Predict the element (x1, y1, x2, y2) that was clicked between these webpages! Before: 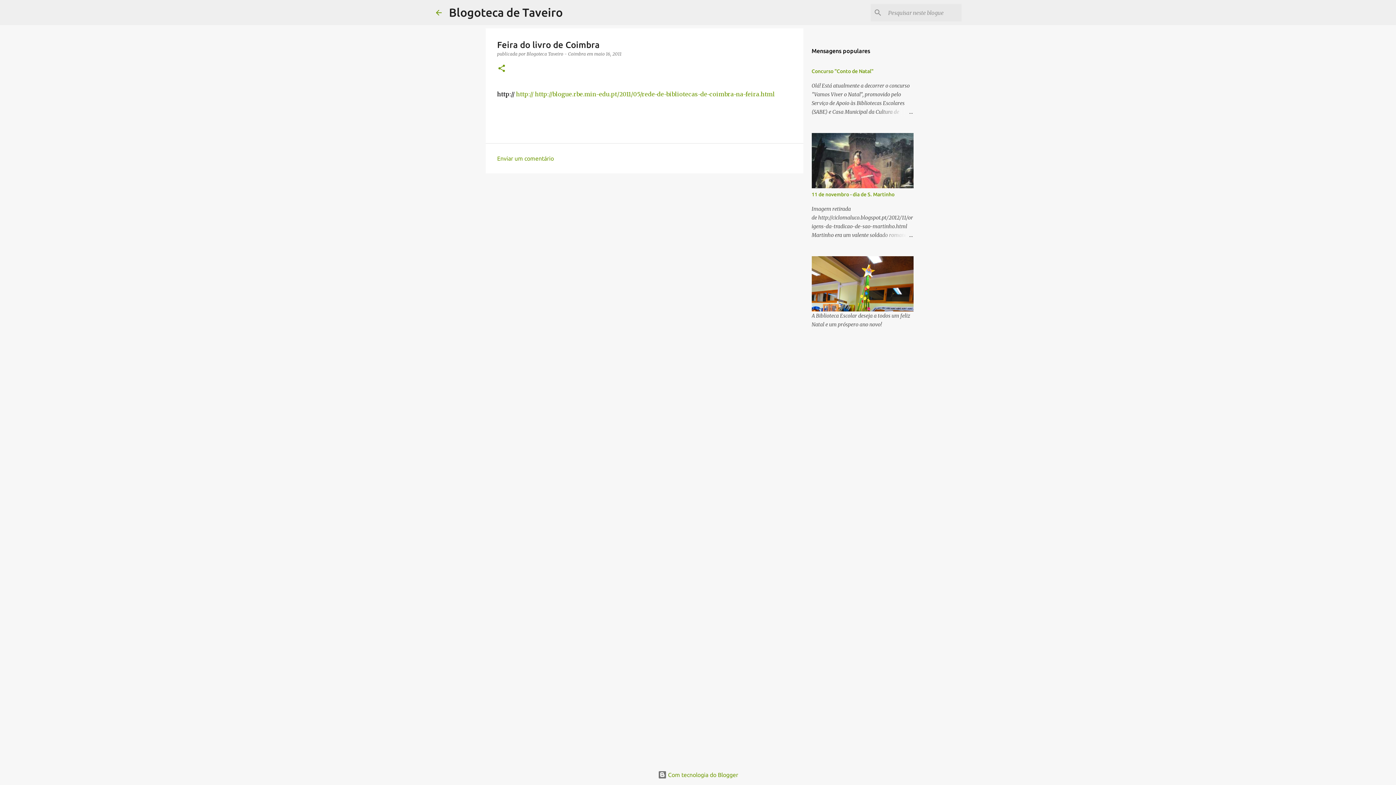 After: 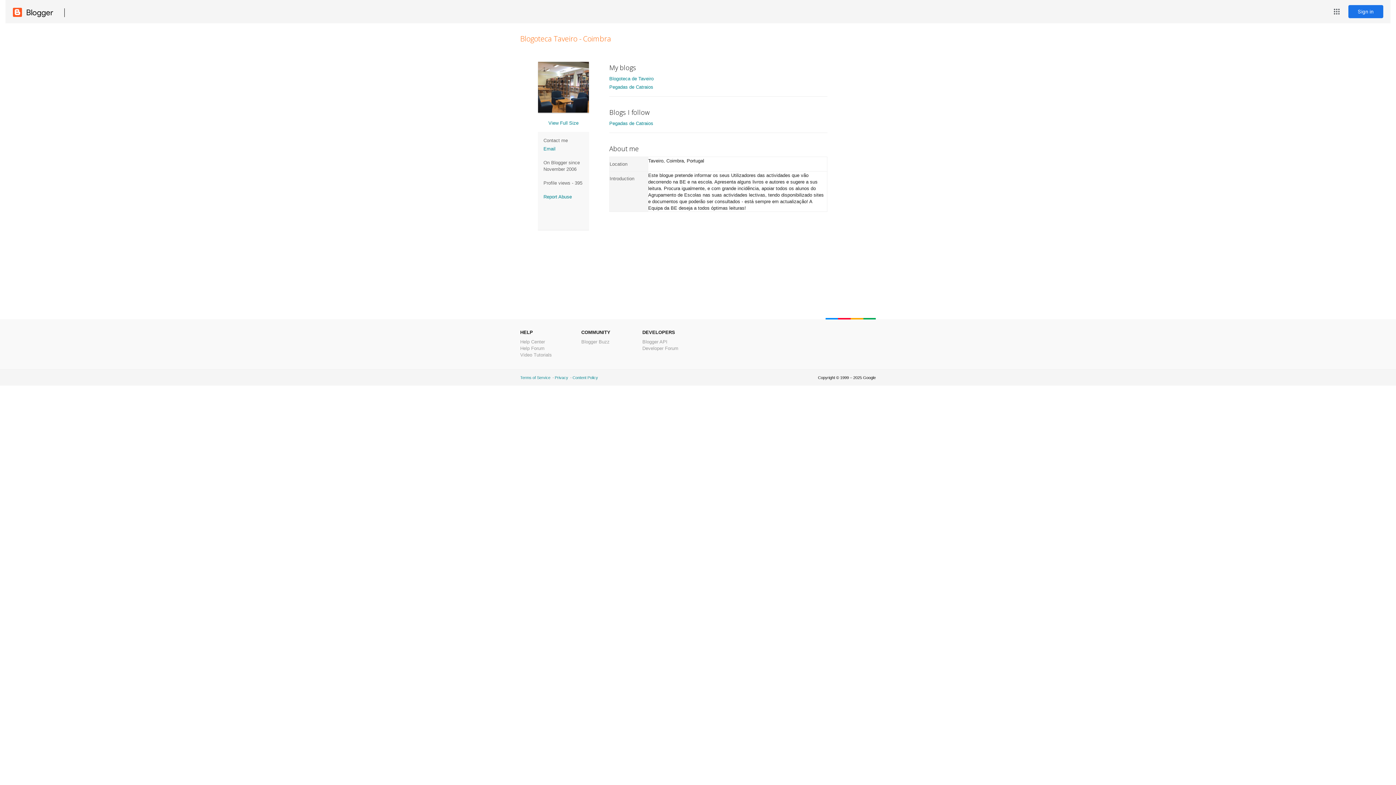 Action: label: Blogoteca Taveiro - Coimbra  bbox: (526, 51, 587, 56)